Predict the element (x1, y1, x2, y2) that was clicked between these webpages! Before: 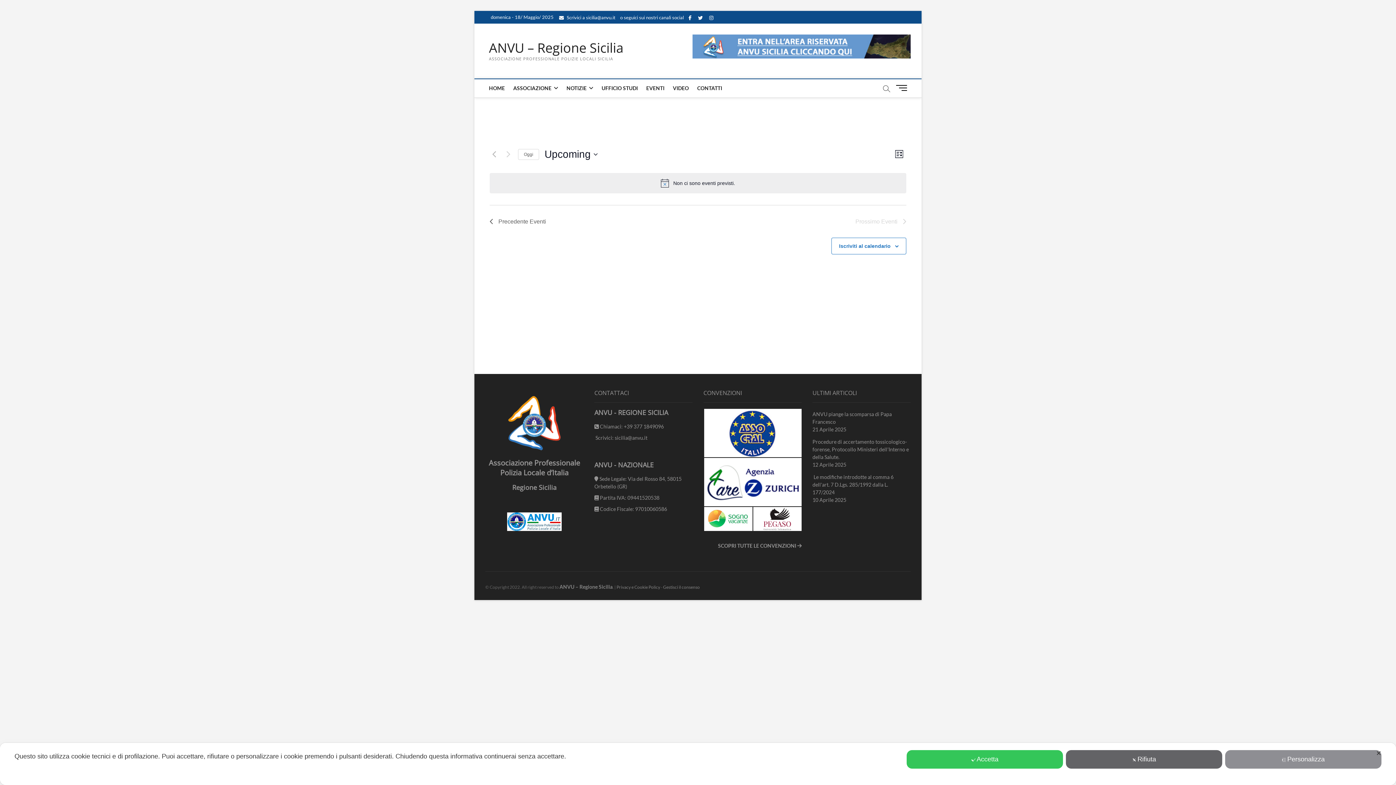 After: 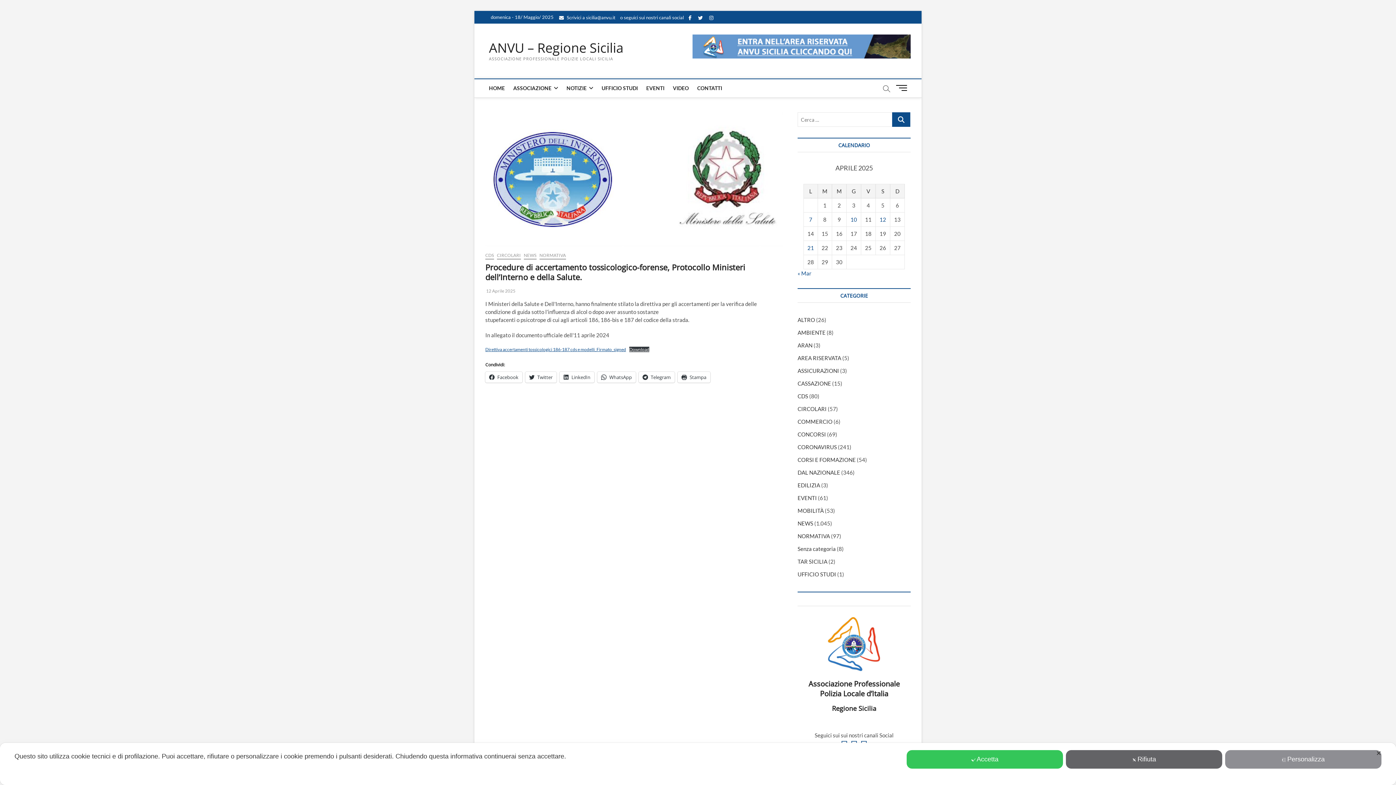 Action: label: Procedure di accertamento tossicologico-forense, Protocollo Ministeri dell’Interno e della Salute. bbox: (812, 438, 910, 461)